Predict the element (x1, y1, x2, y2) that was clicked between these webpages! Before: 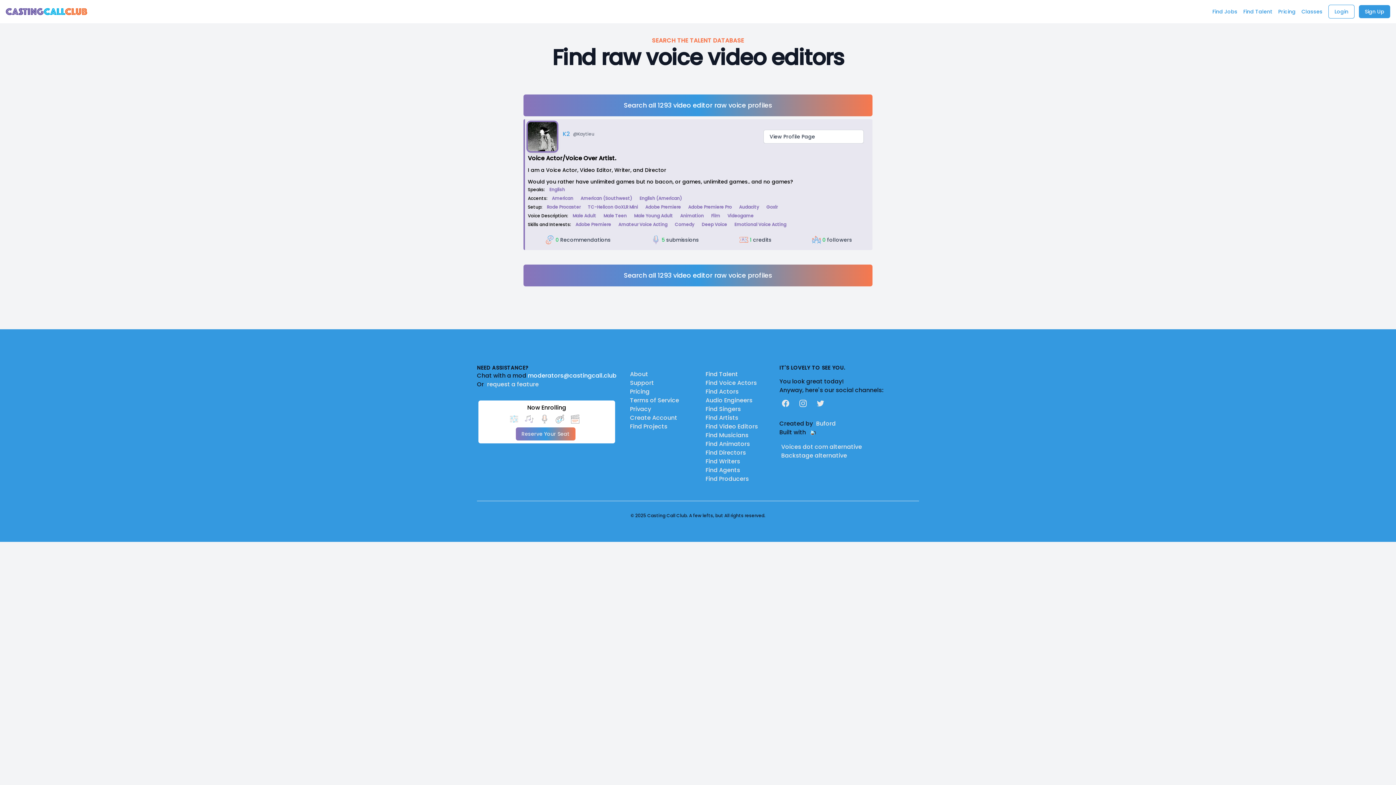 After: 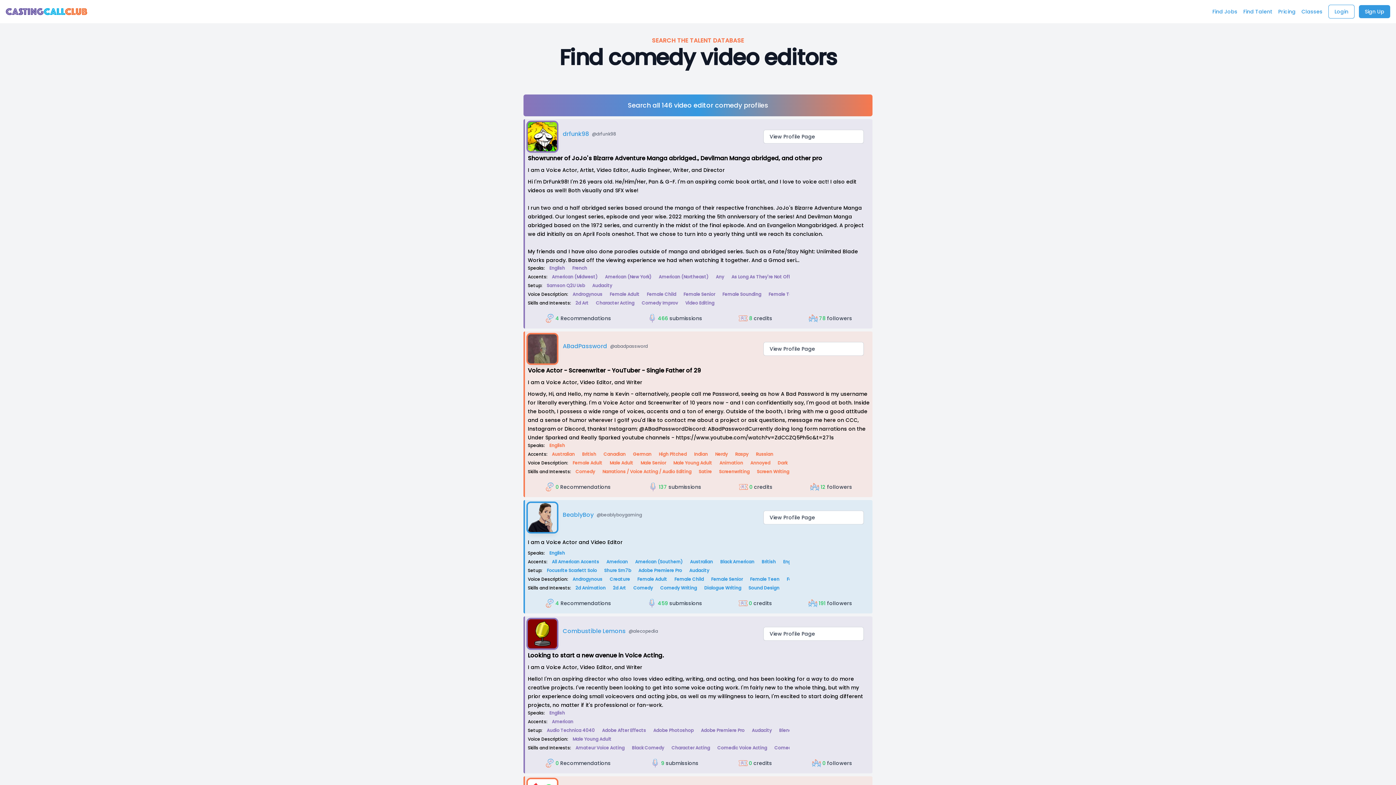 Action: bbox: (672, 221, 697, 228) label: Comedy